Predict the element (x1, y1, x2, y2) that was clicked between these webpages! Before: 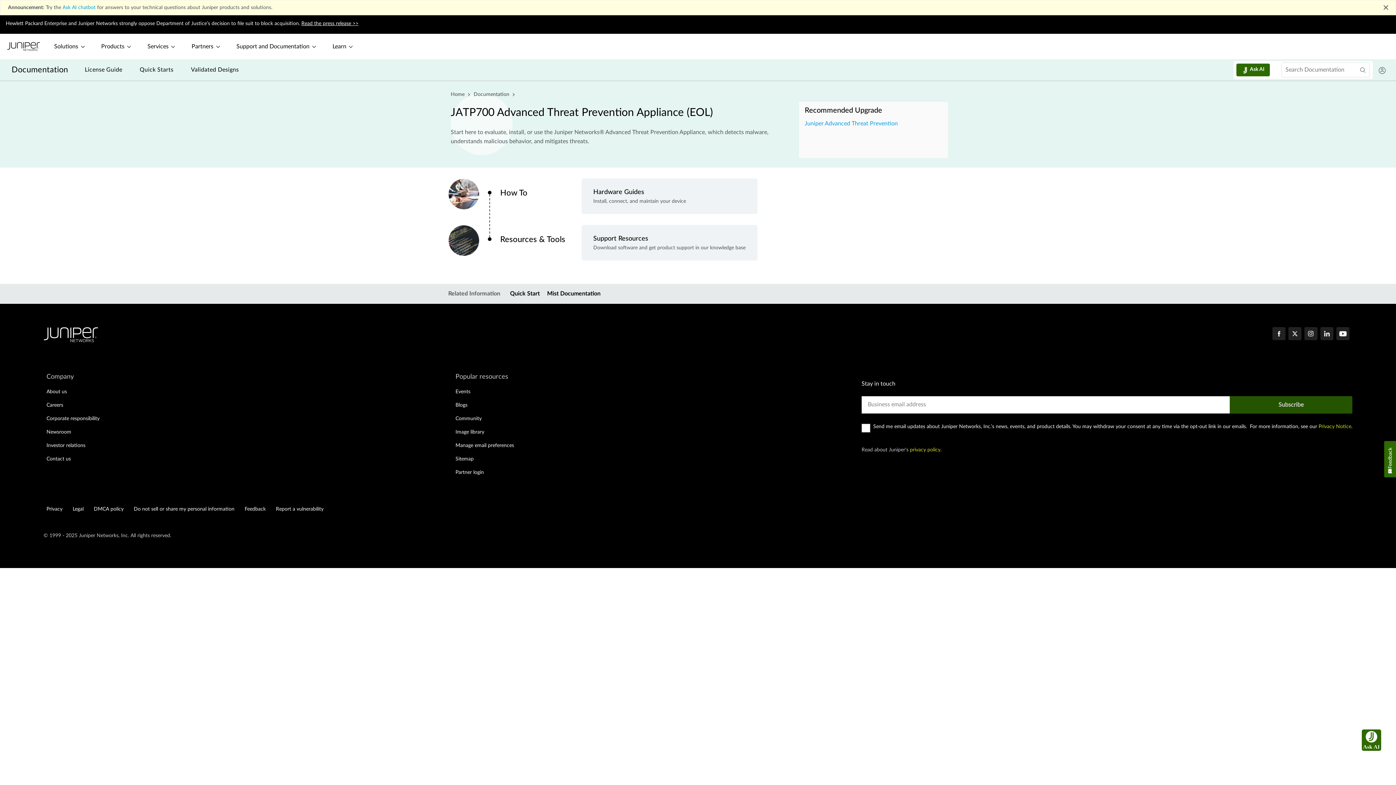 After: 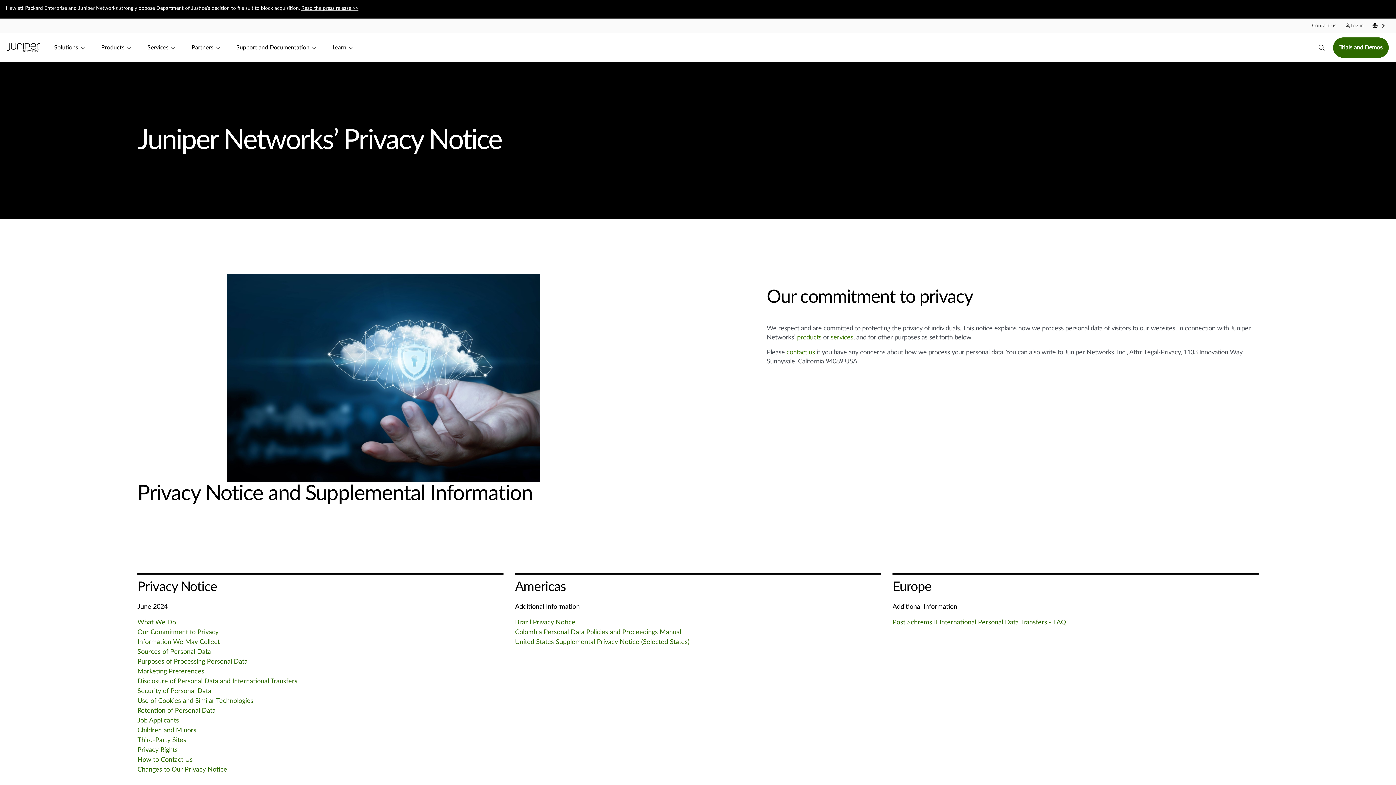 Action: bbox: (910, 446, 941, 454) label: privacy policy.